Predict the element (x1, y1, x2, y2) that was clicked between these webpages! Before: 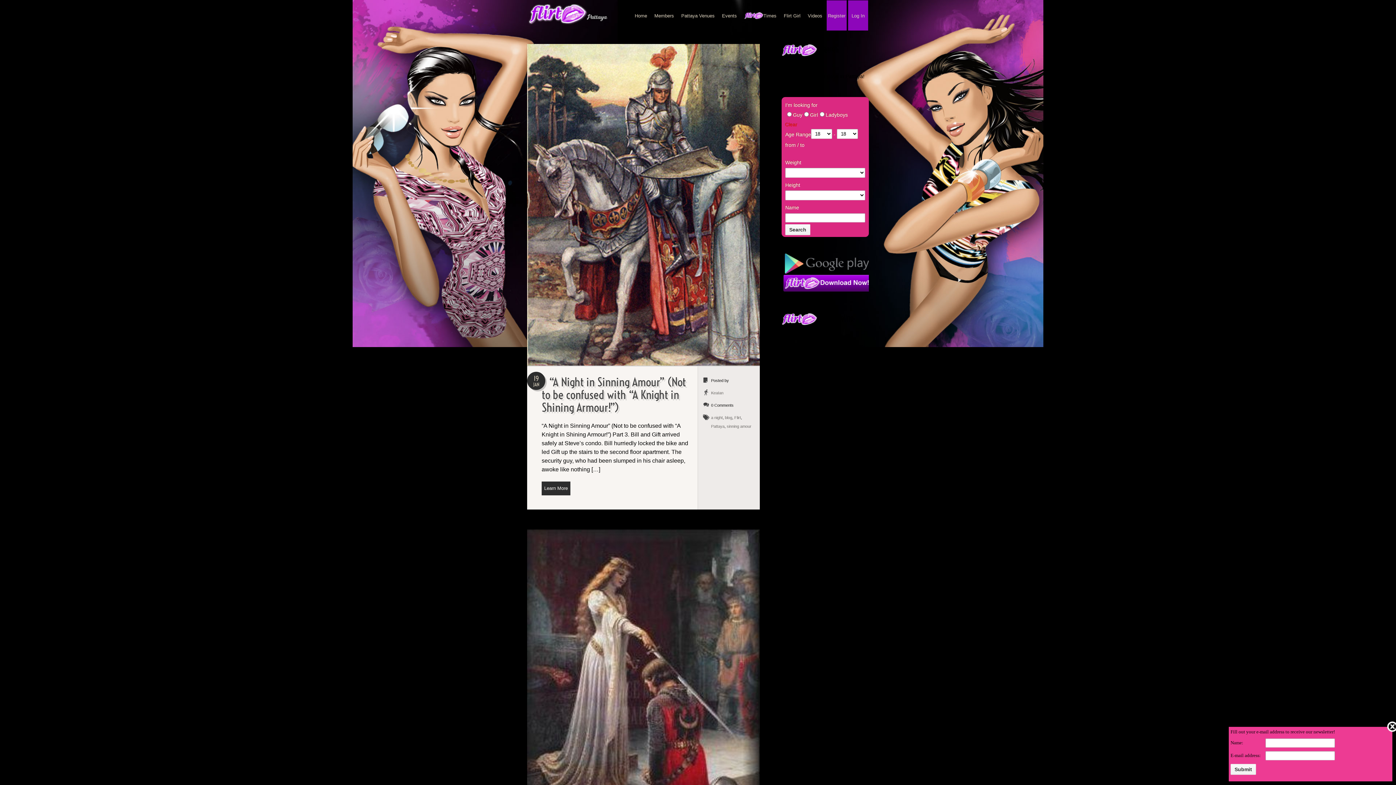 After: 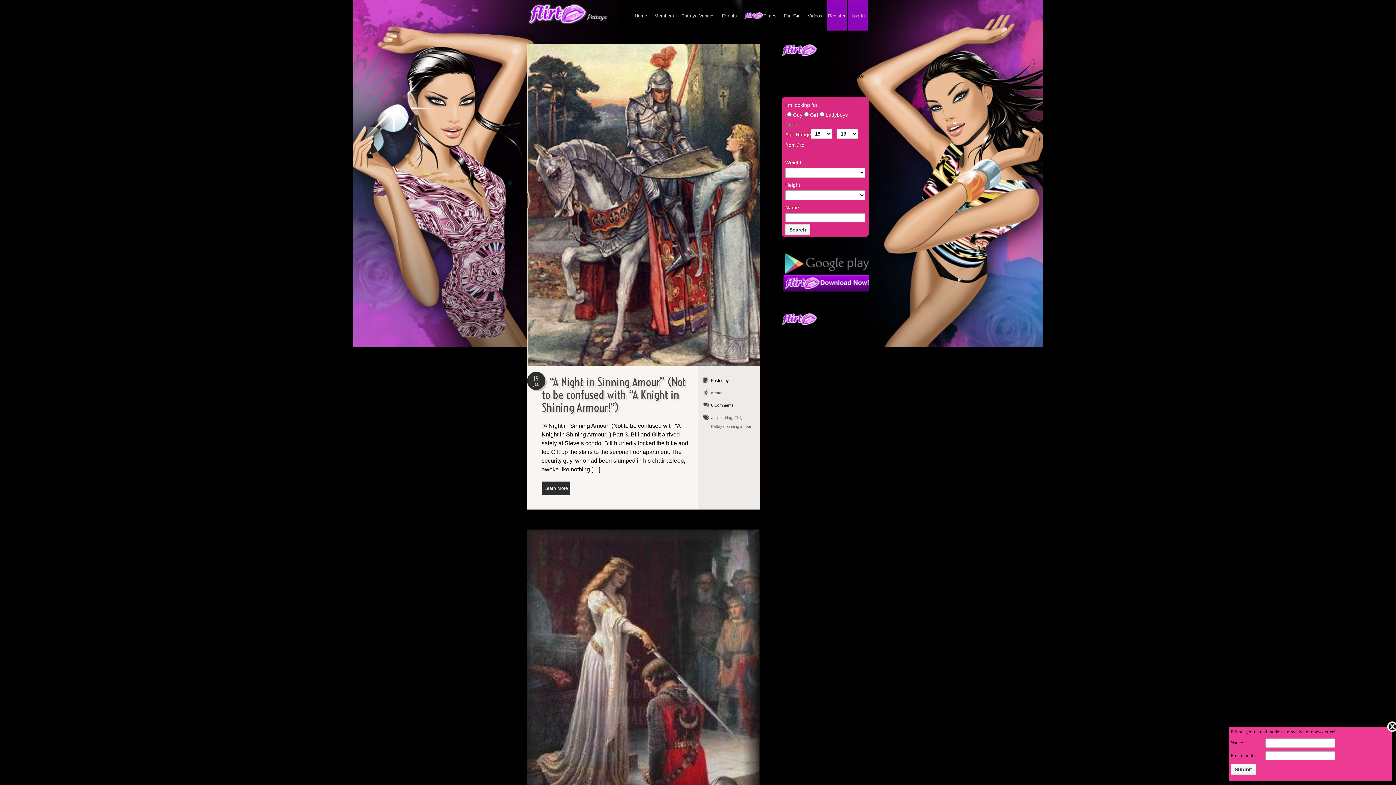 Action: label: Clear bbox: (785, 121, 797, 127)